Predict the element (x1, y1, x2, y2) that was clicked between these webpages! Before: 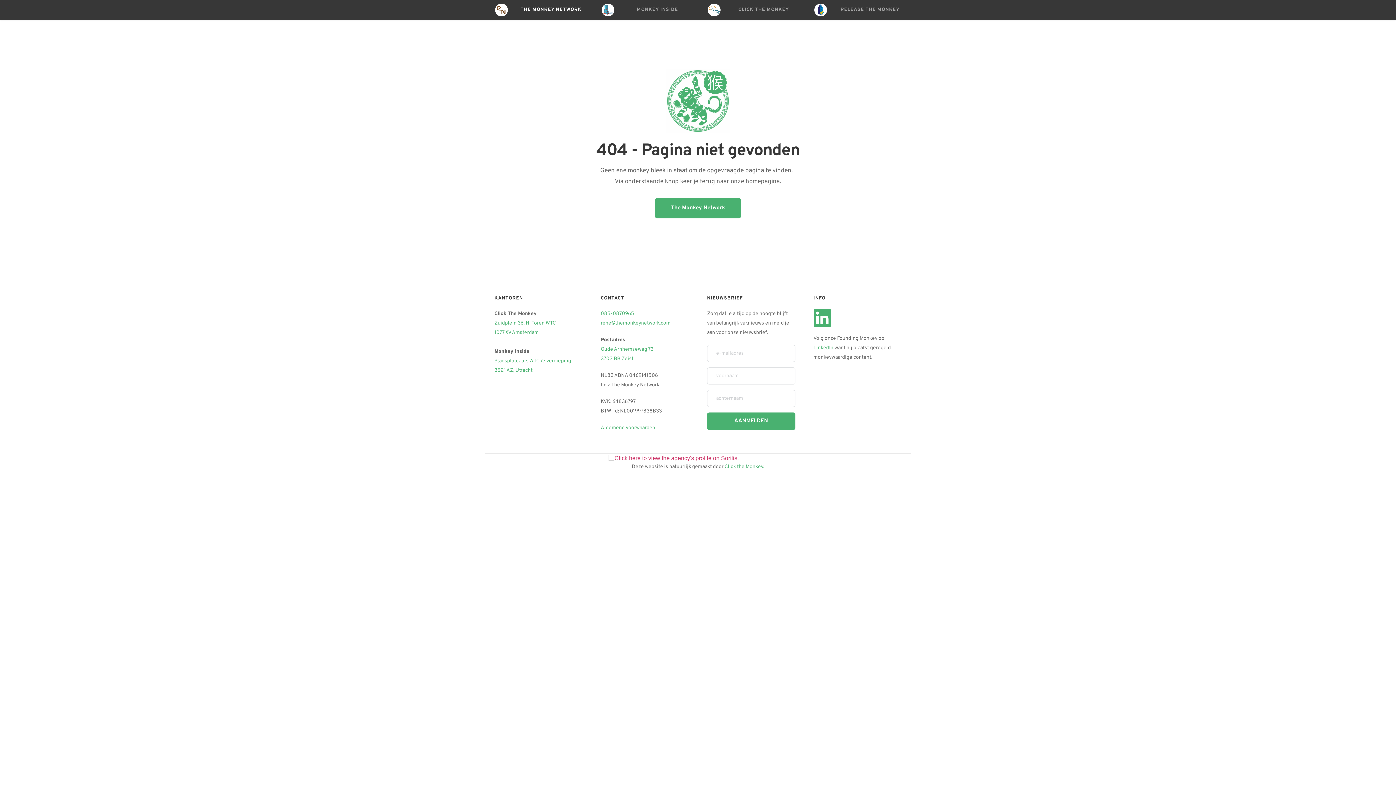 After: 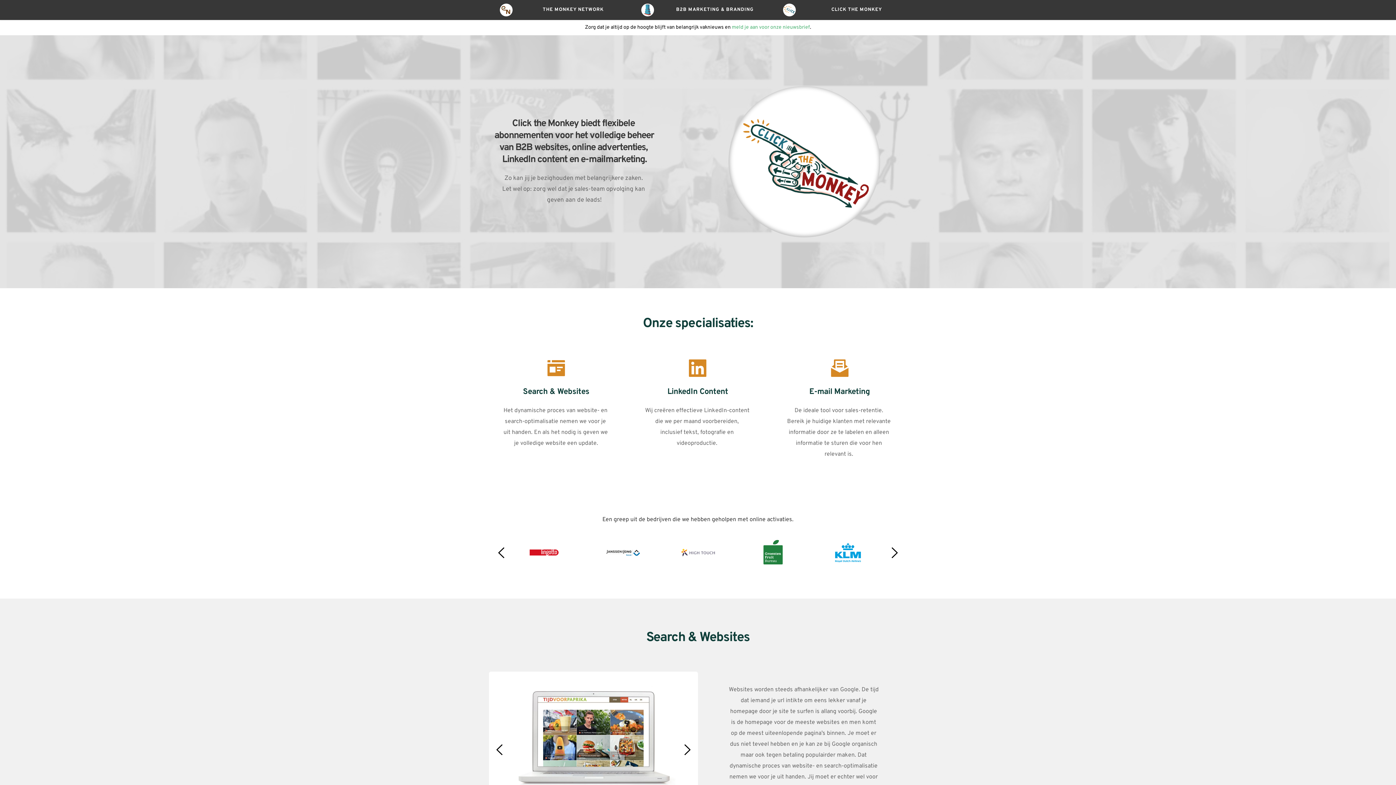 Action: label: CLICK THE MONKEY bbox: (738, 6, 789, 12)